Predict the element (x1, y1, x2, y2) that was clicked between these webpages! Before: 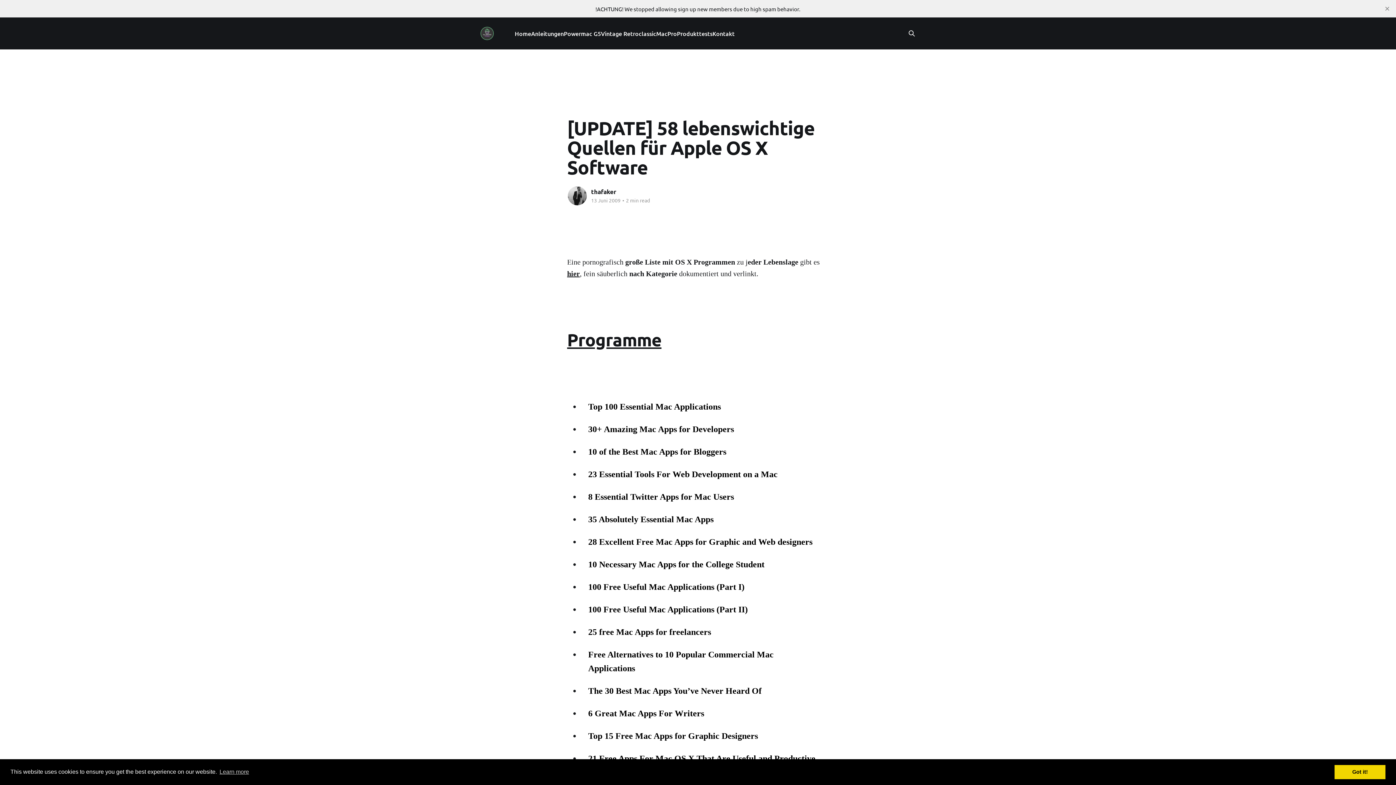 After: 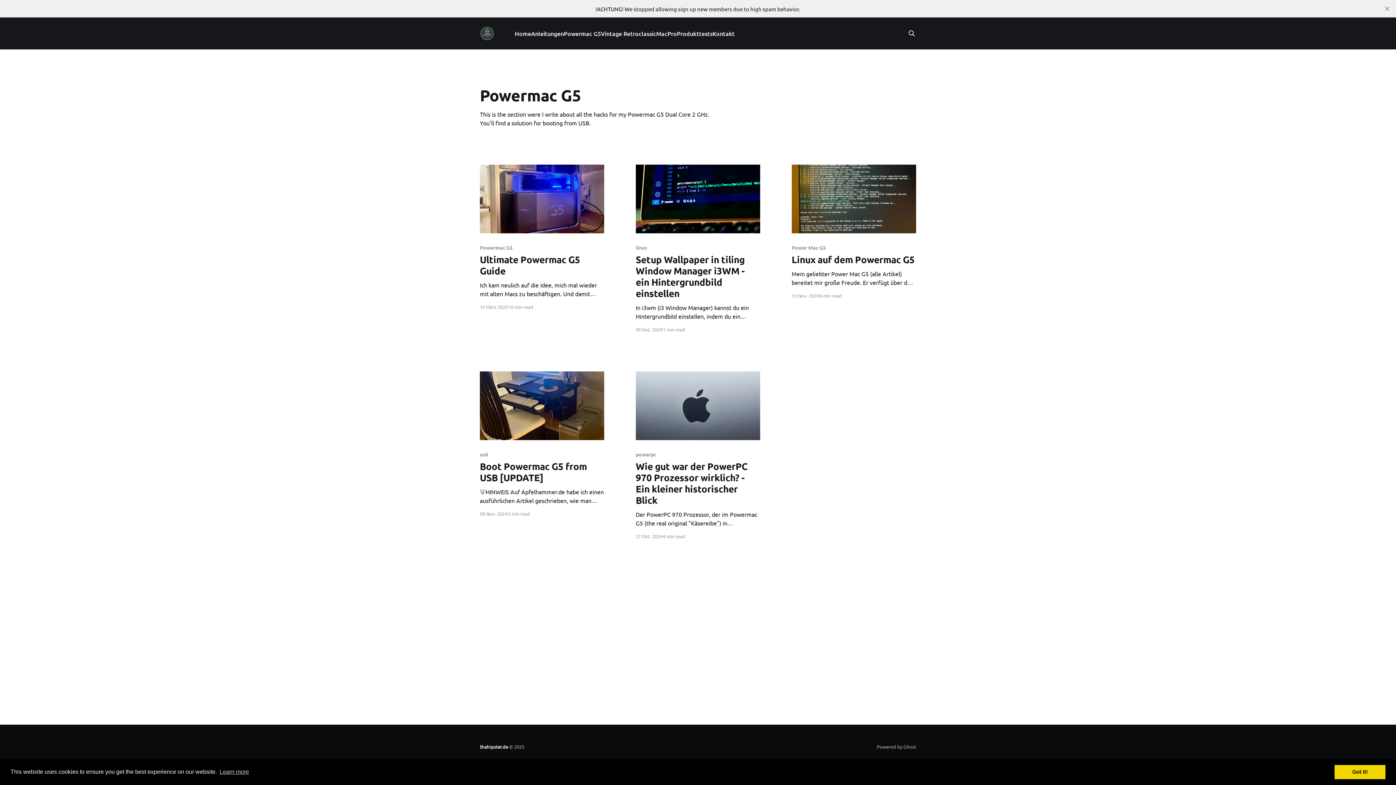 Action: bbox: (564, 28, 601, 38) label: Powermac G5